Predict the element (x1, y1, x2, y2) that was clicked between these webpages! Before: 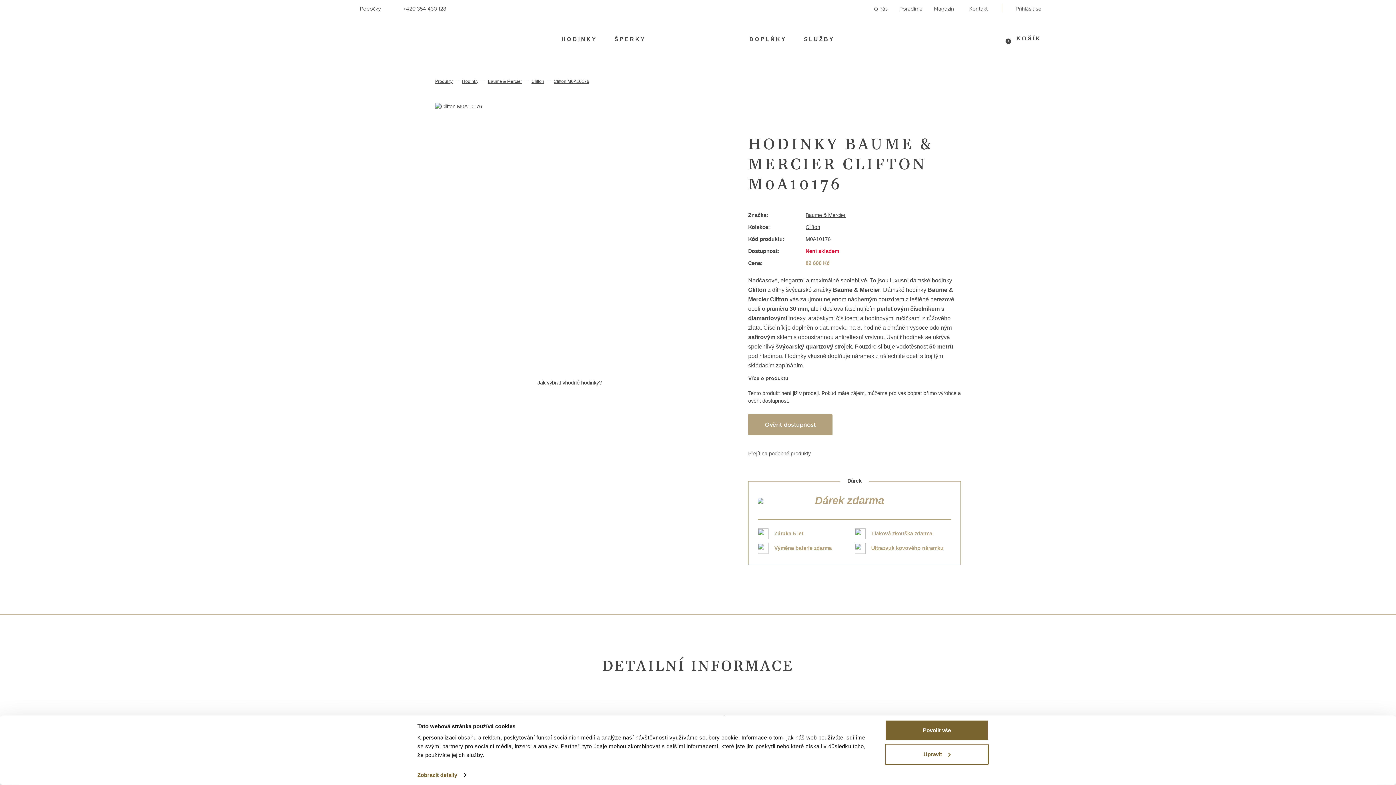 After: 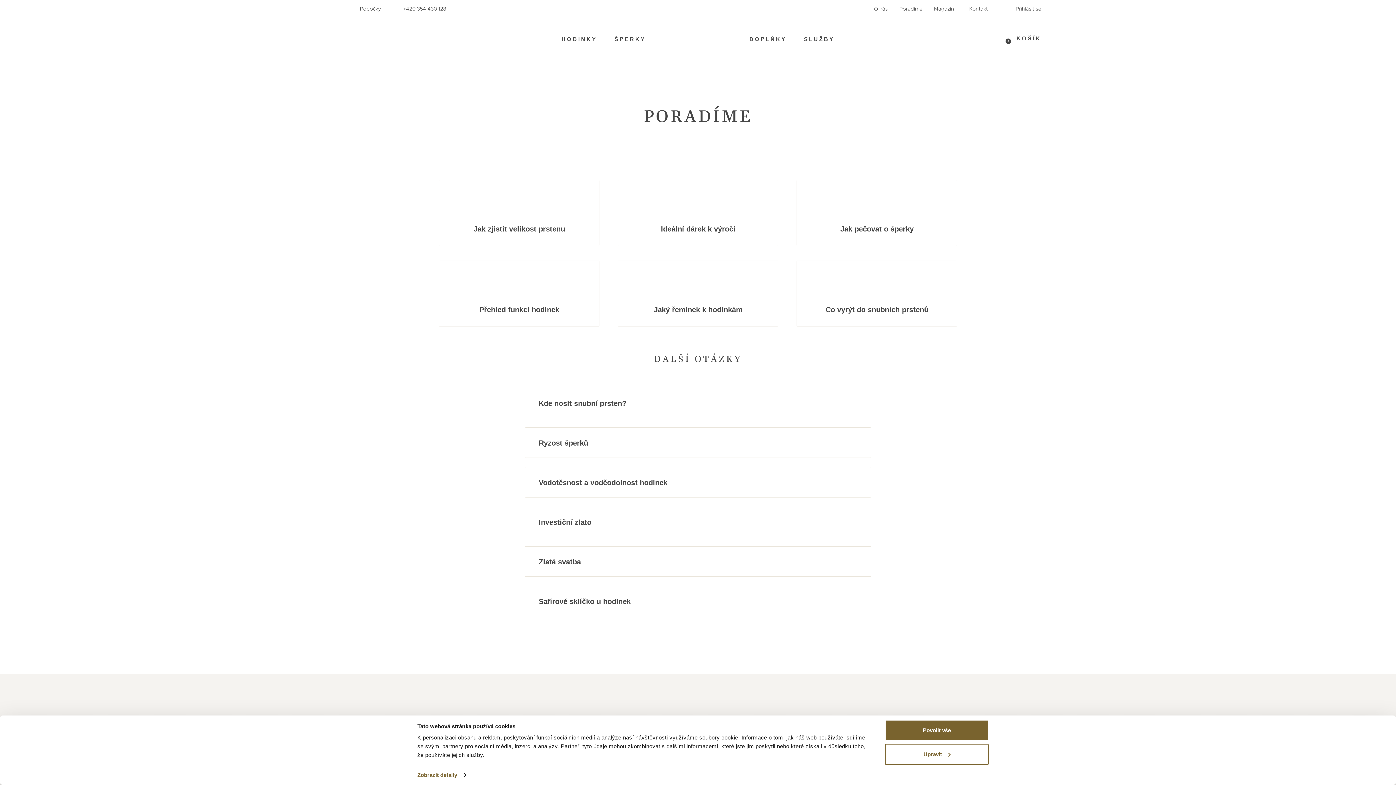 Action: bbox: (893, 1, 928, 13) label: Poradíme